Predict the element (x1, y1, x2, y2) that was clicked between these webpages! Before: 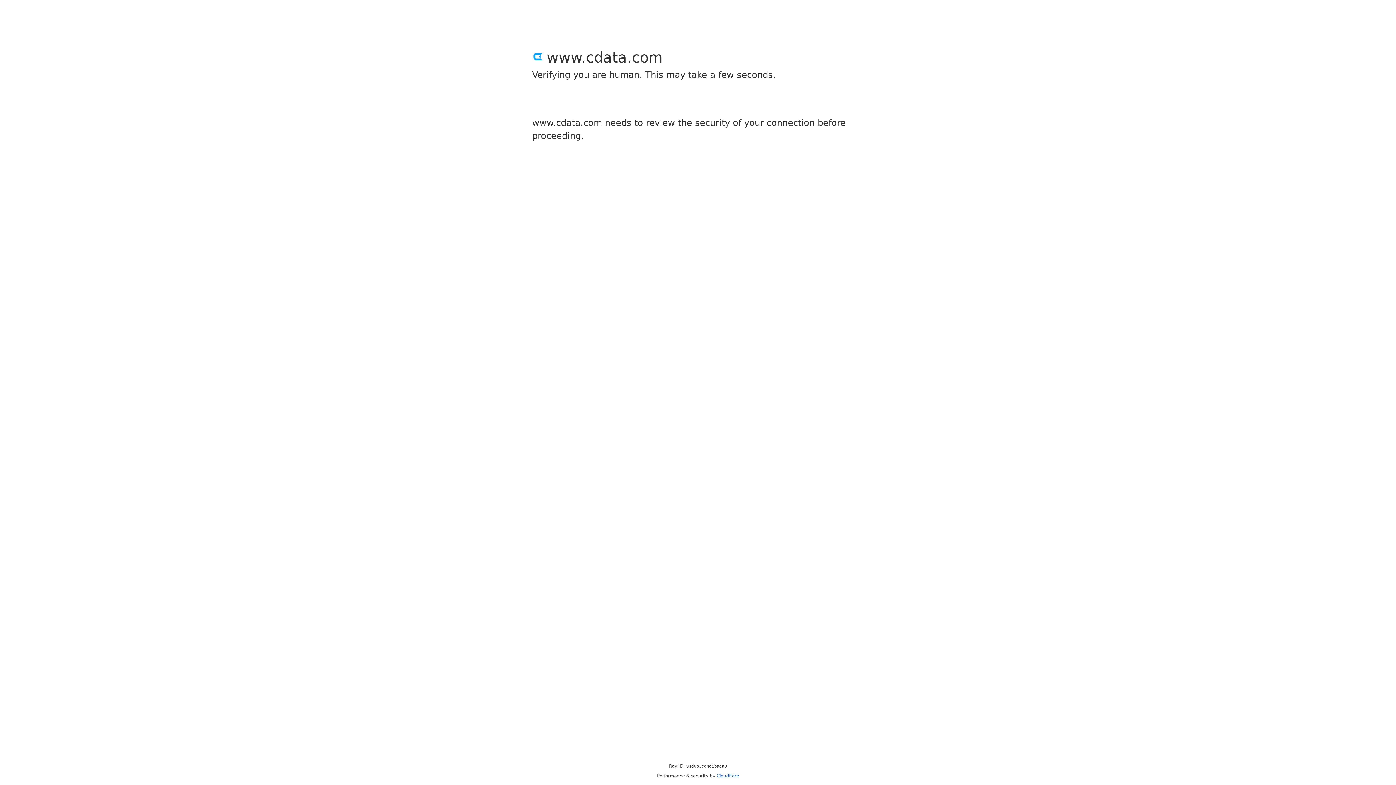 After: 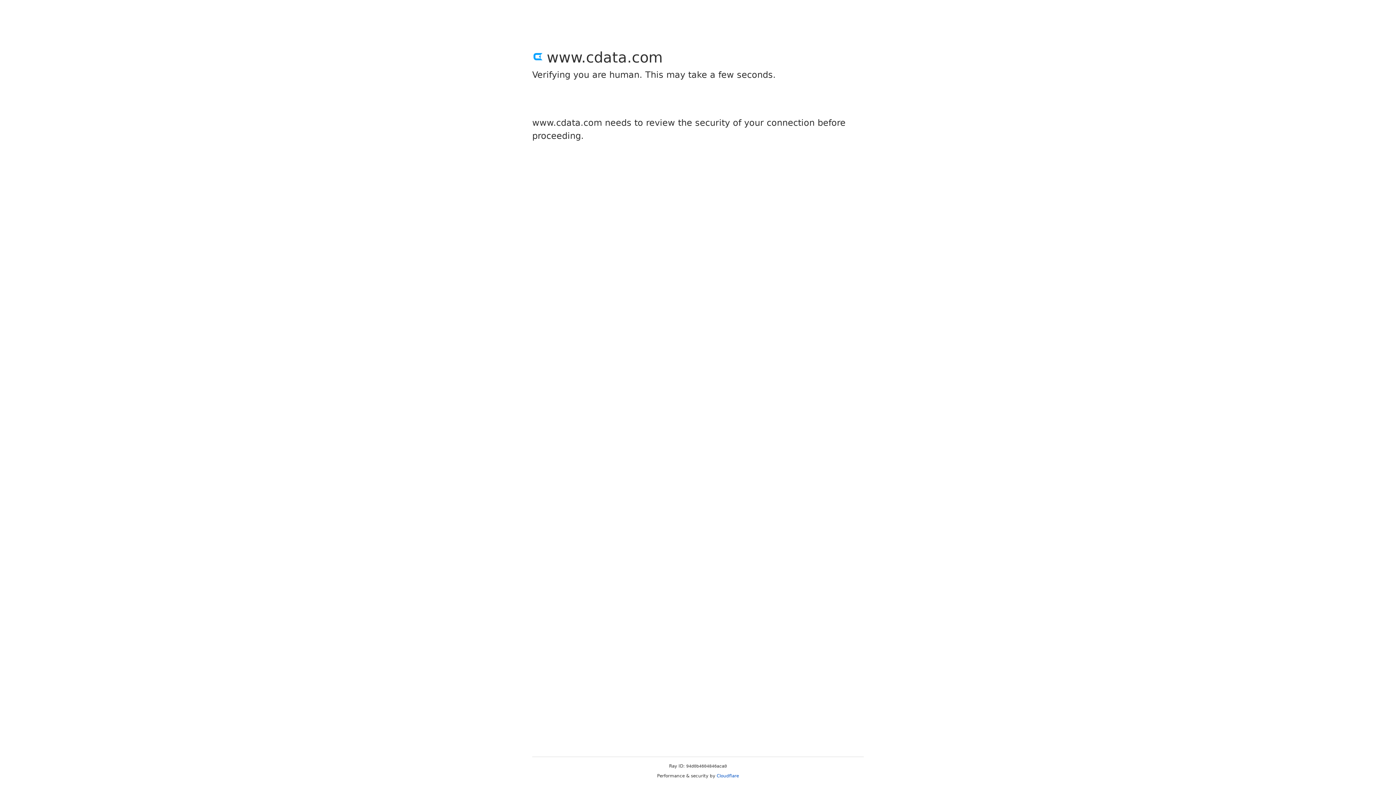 Action: label: Cloudflare bbox: (716, 773, 739, 778)